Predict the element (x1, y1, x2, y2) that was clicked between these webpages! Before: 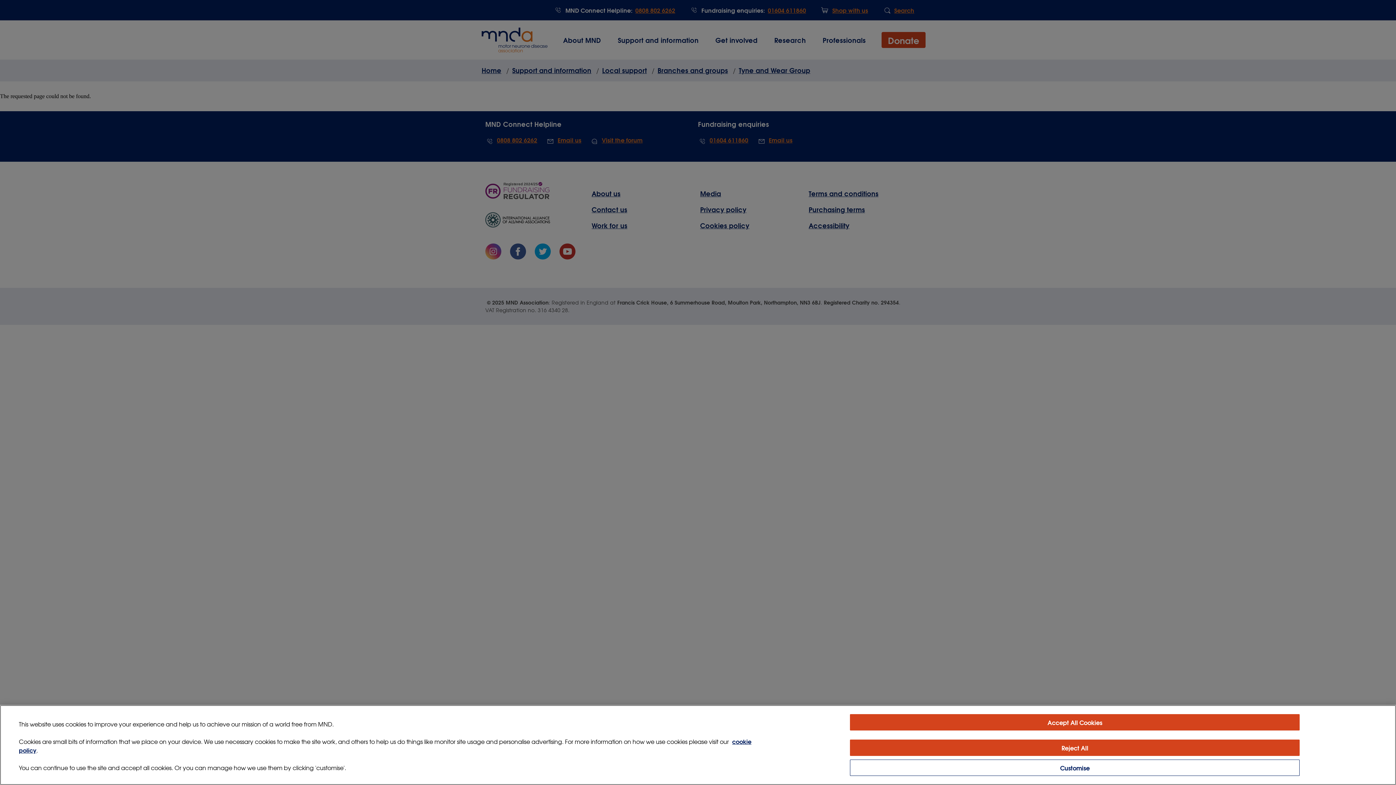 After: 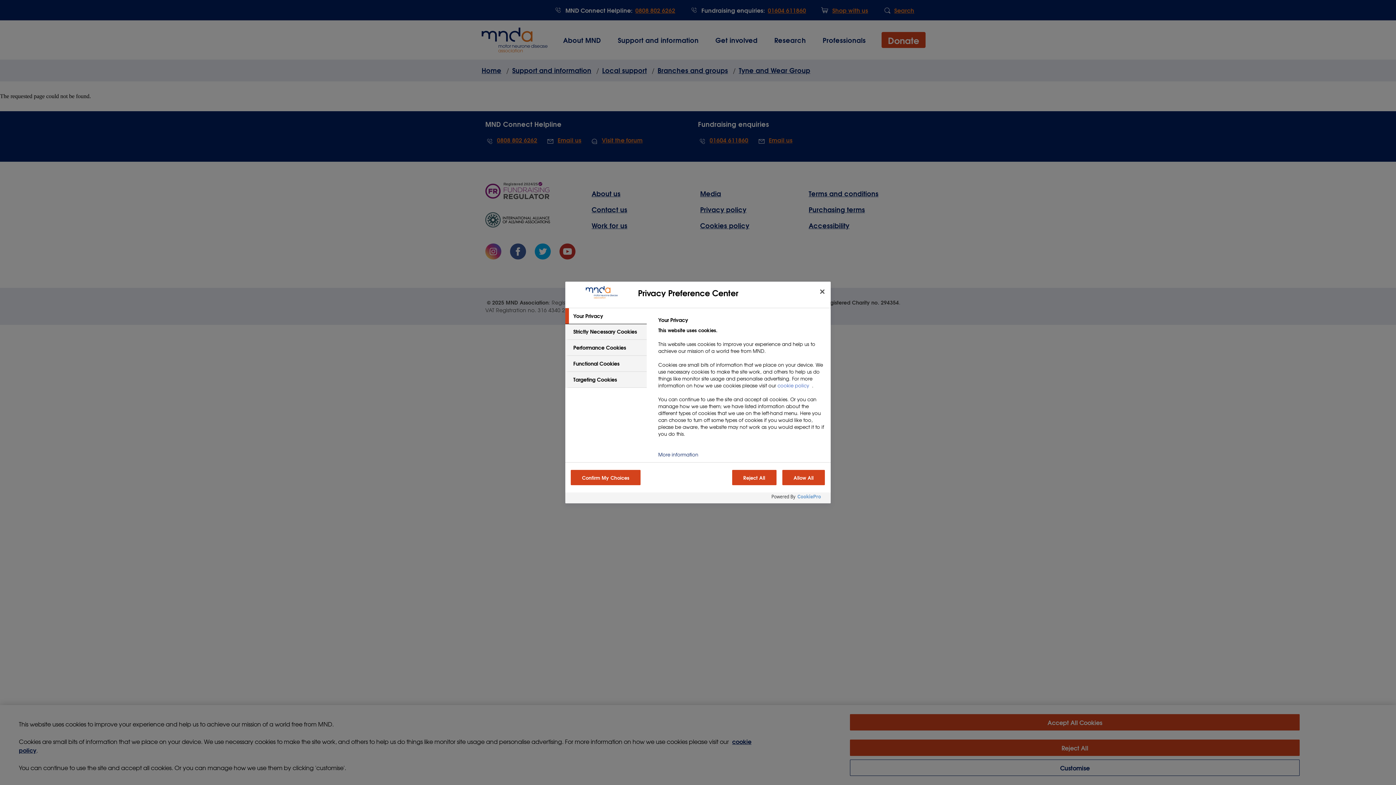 Action: bbox: (850, 760, 1300, 776) label: Customise